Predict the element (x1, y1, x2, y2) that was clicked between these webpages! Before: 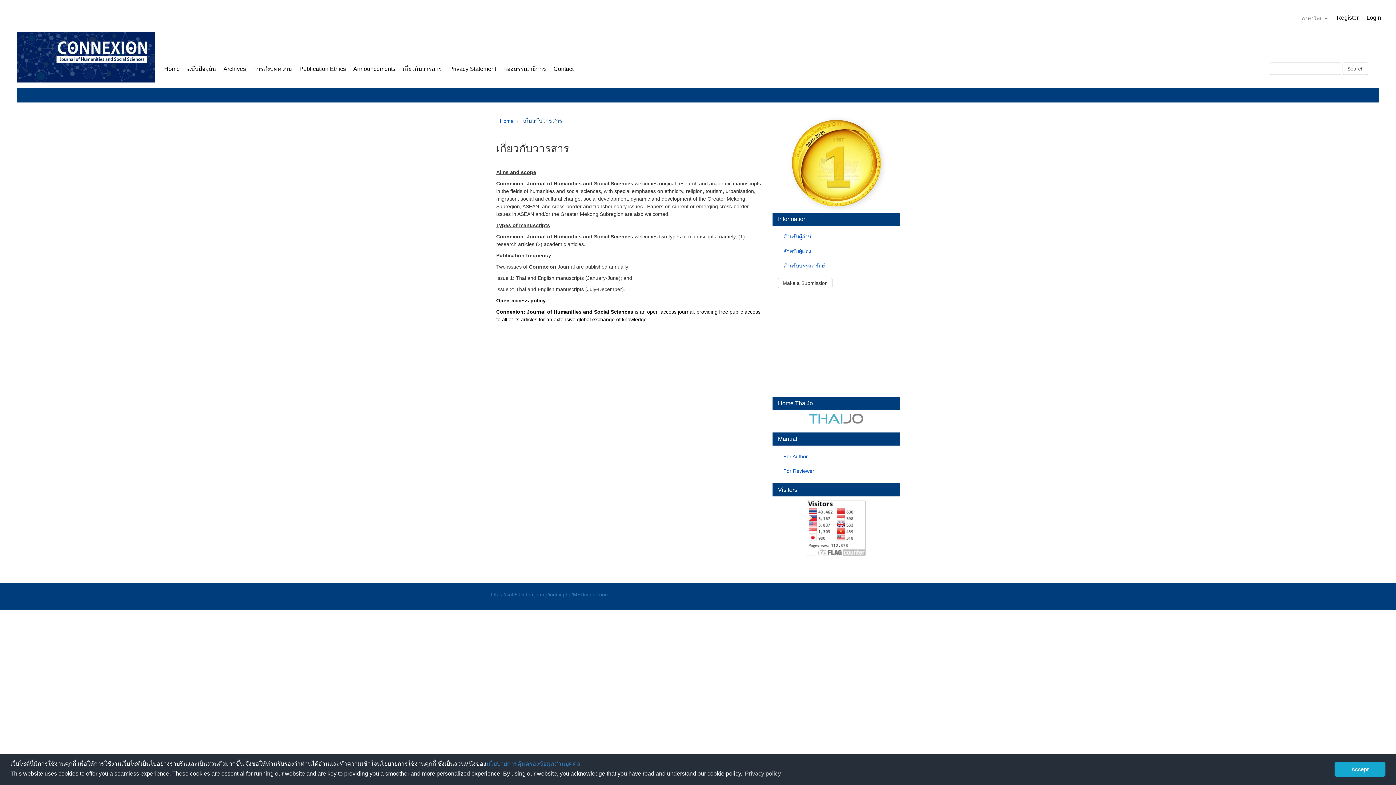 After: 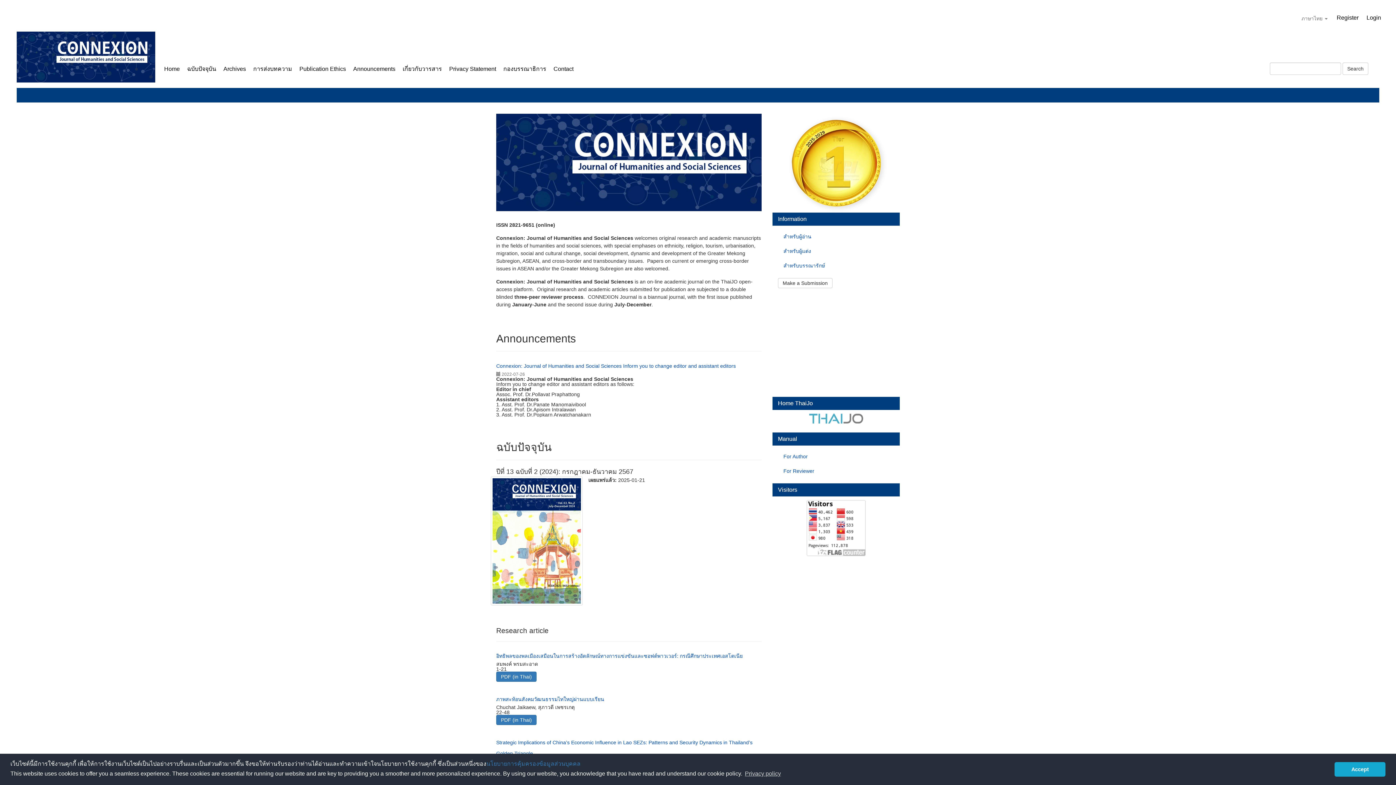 Action: bbox: (500, 118, 513, 124) label: Home